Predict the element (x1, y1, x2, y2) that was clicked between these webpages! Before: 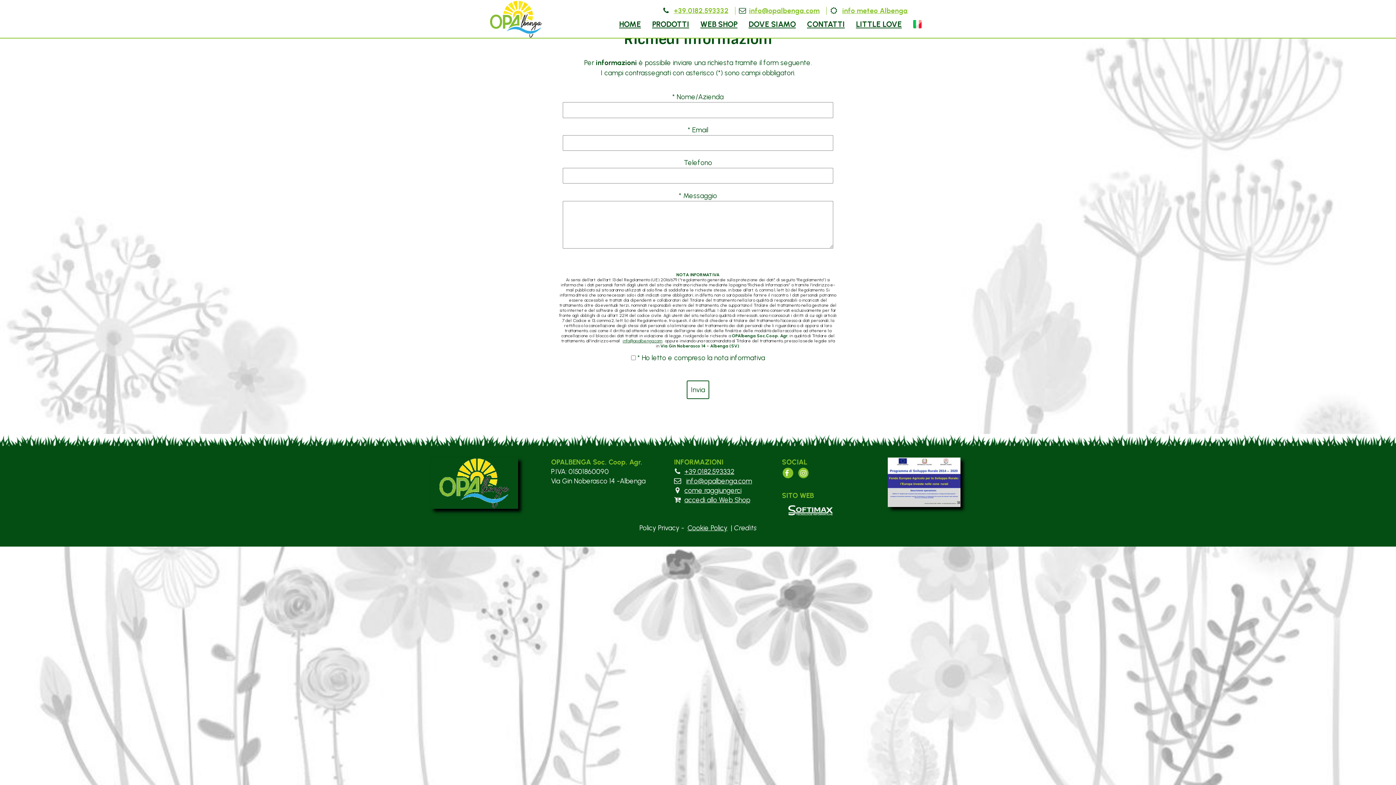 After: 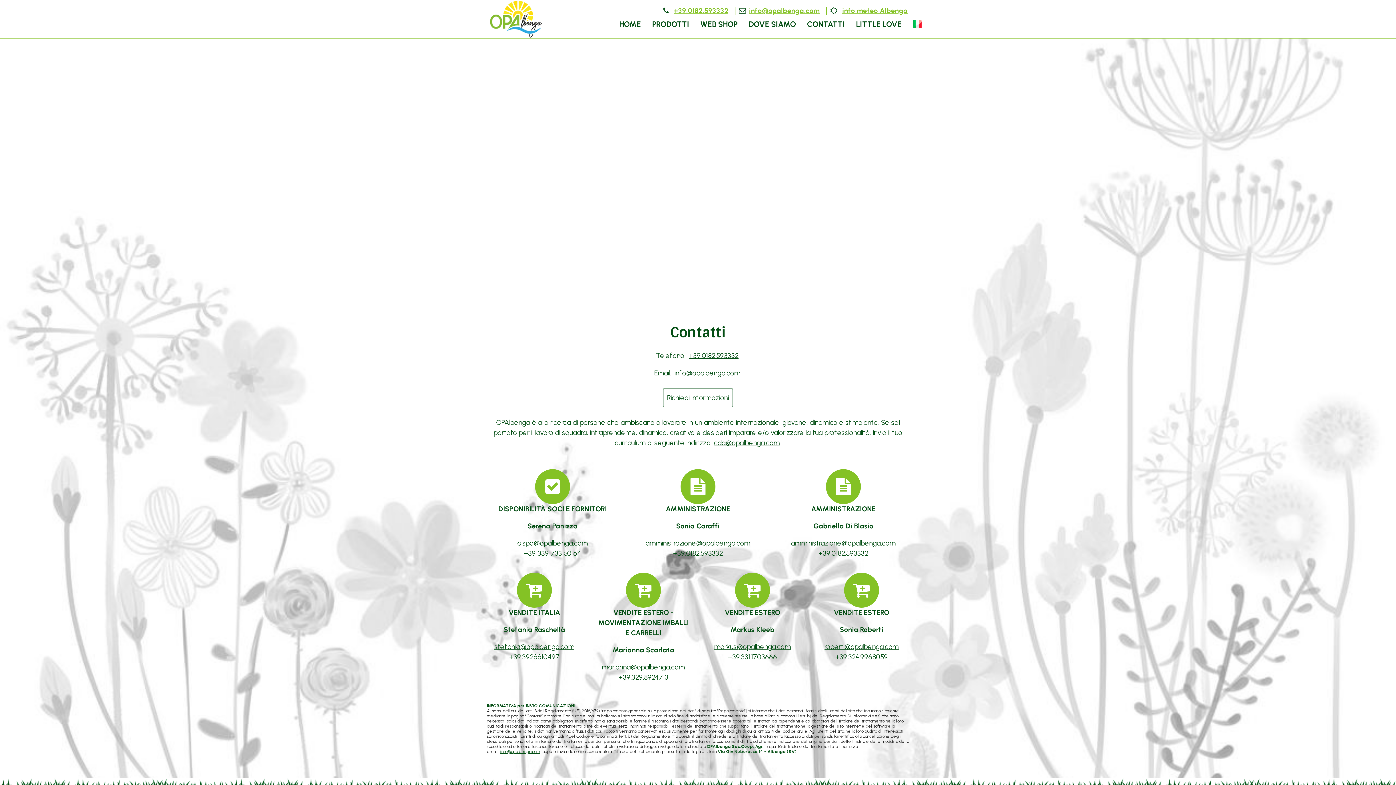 Action: label: CONTATTI bbox: (803, 17, 848, 31)